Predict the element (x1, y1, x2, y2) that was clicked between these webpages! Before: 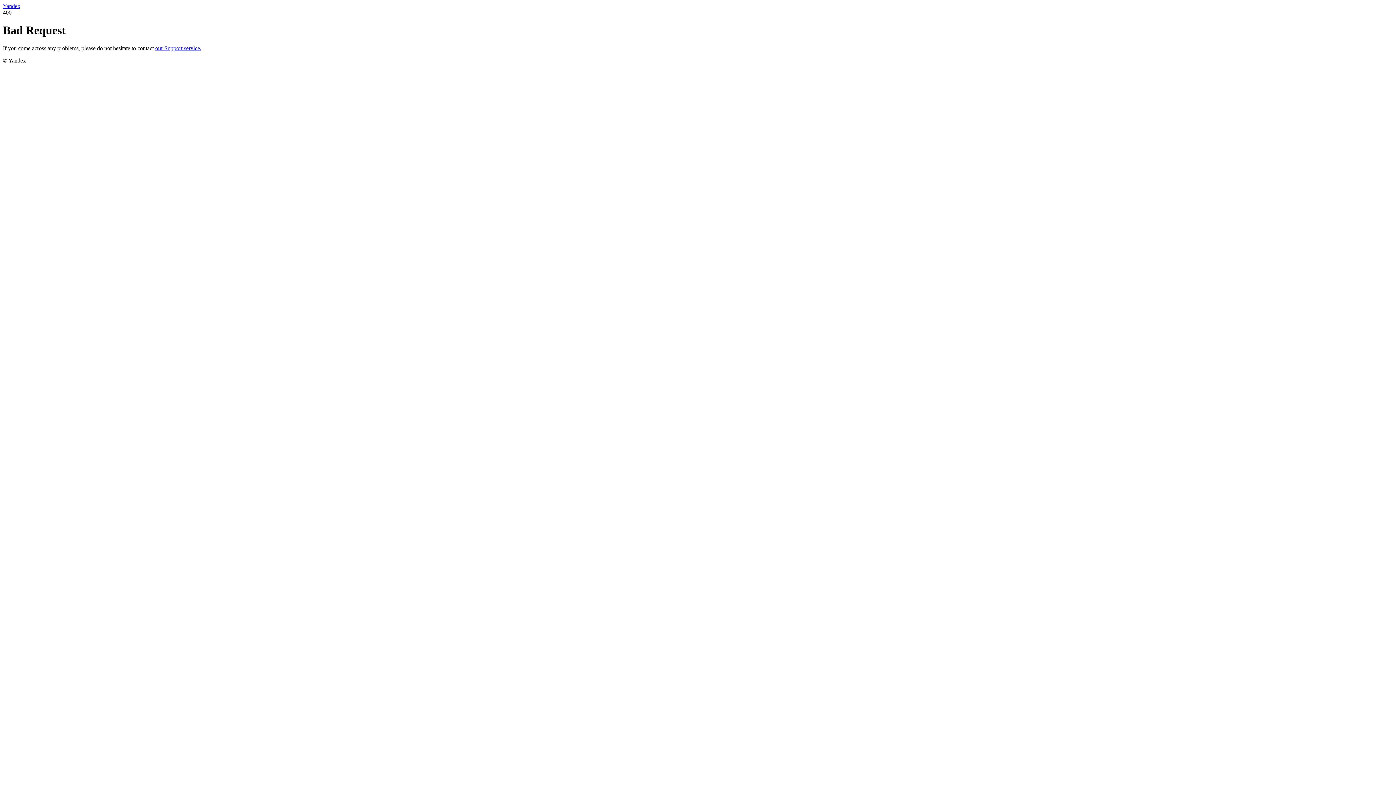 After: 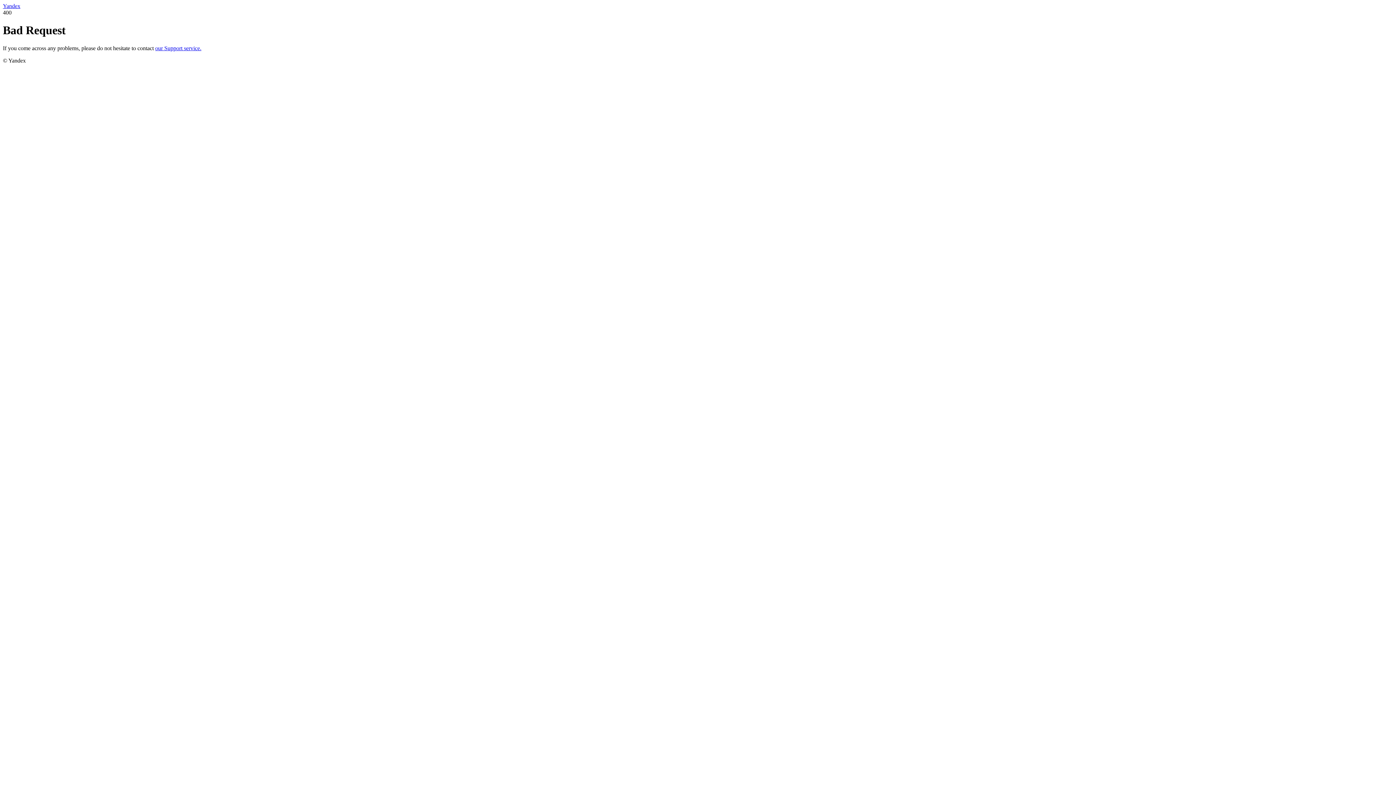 Action: label: Yandex bbox: (2, 2, 20, 9)